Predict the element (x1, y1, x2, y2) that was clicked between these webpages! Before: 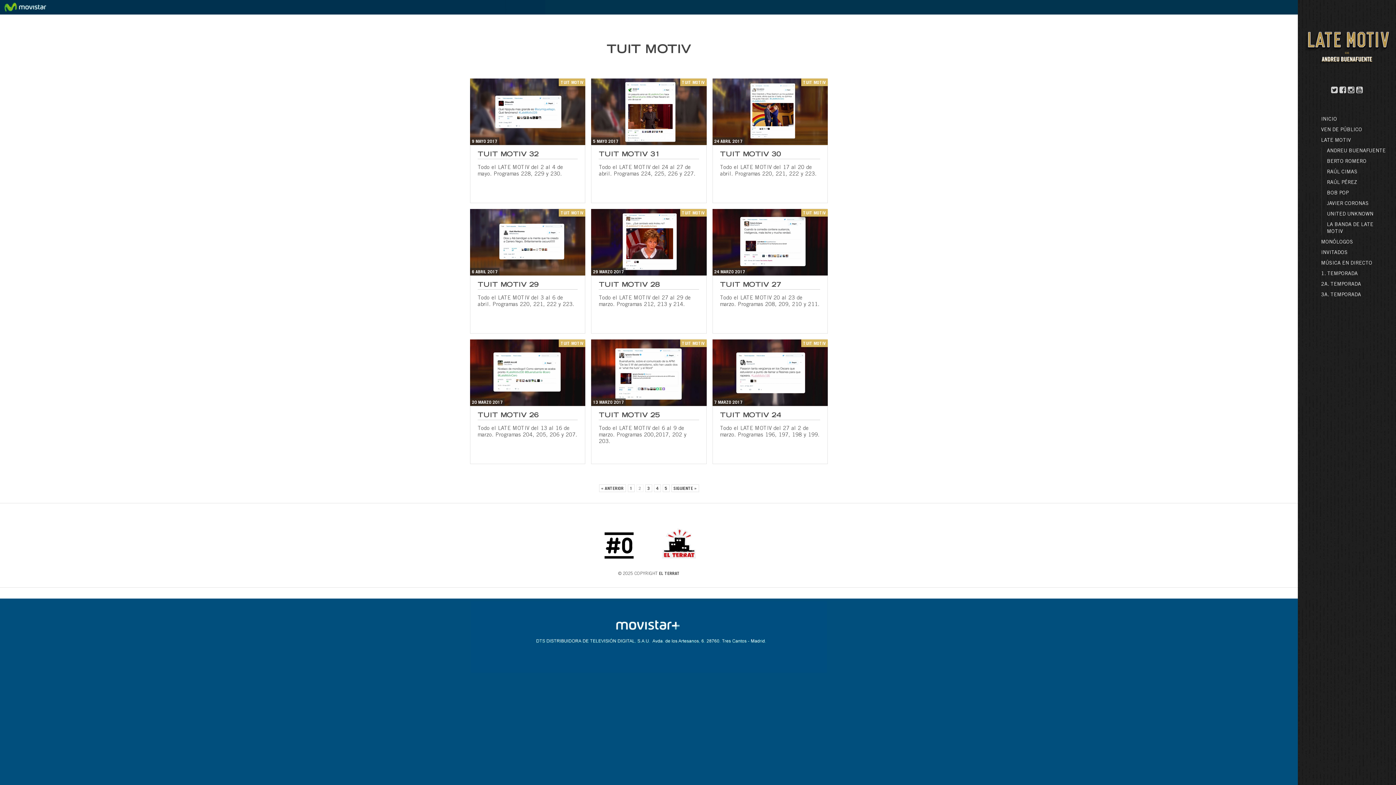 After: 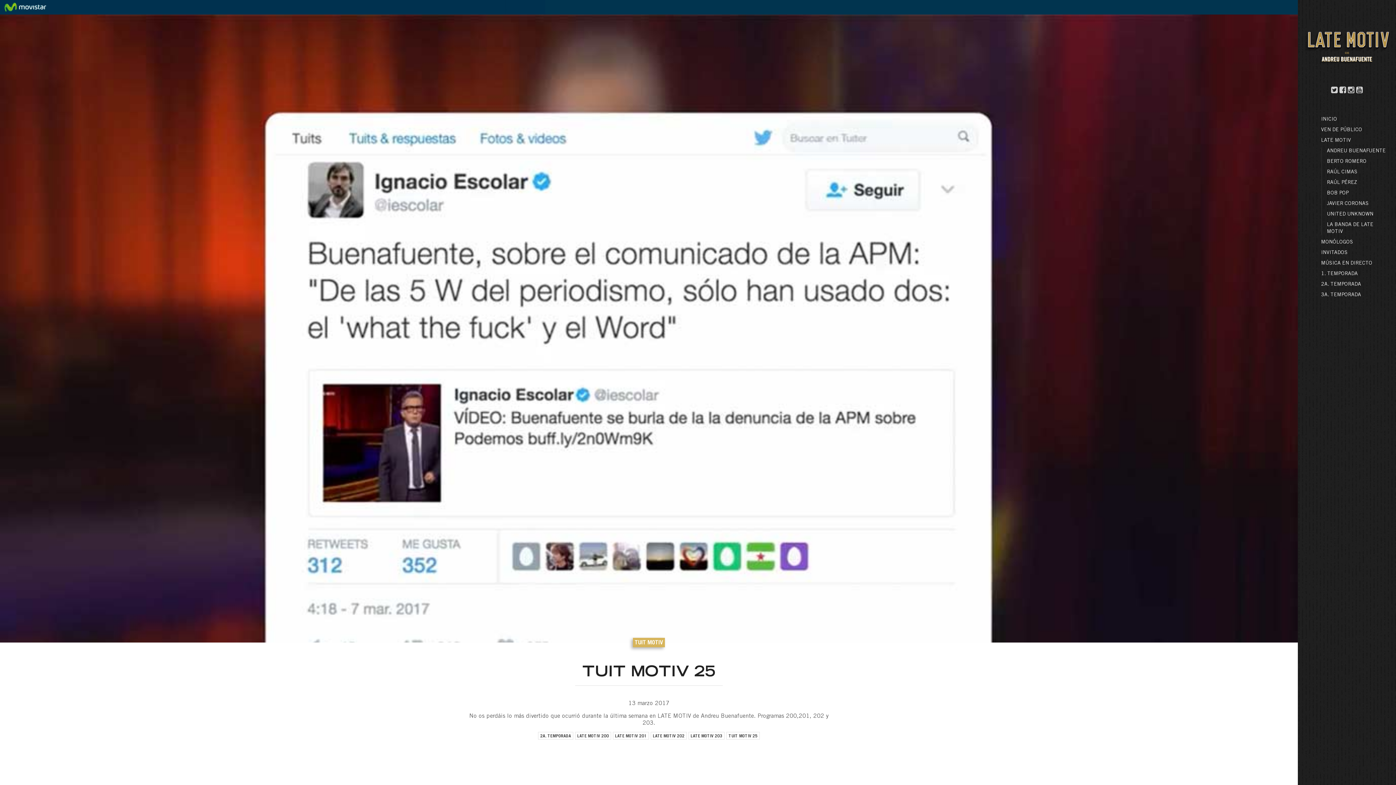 Action: label: TUIT MOTIV 25 bbox: (599, 412, 660, 418)